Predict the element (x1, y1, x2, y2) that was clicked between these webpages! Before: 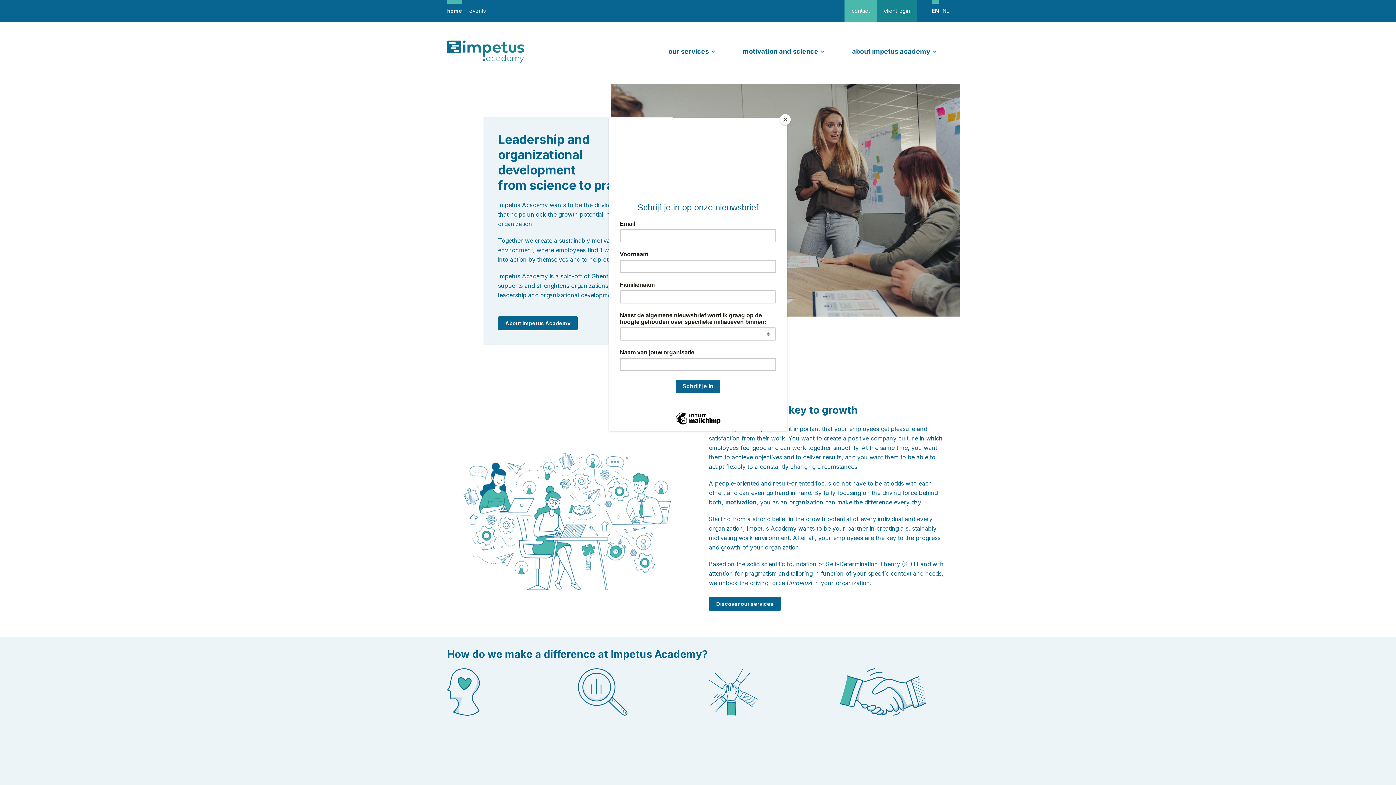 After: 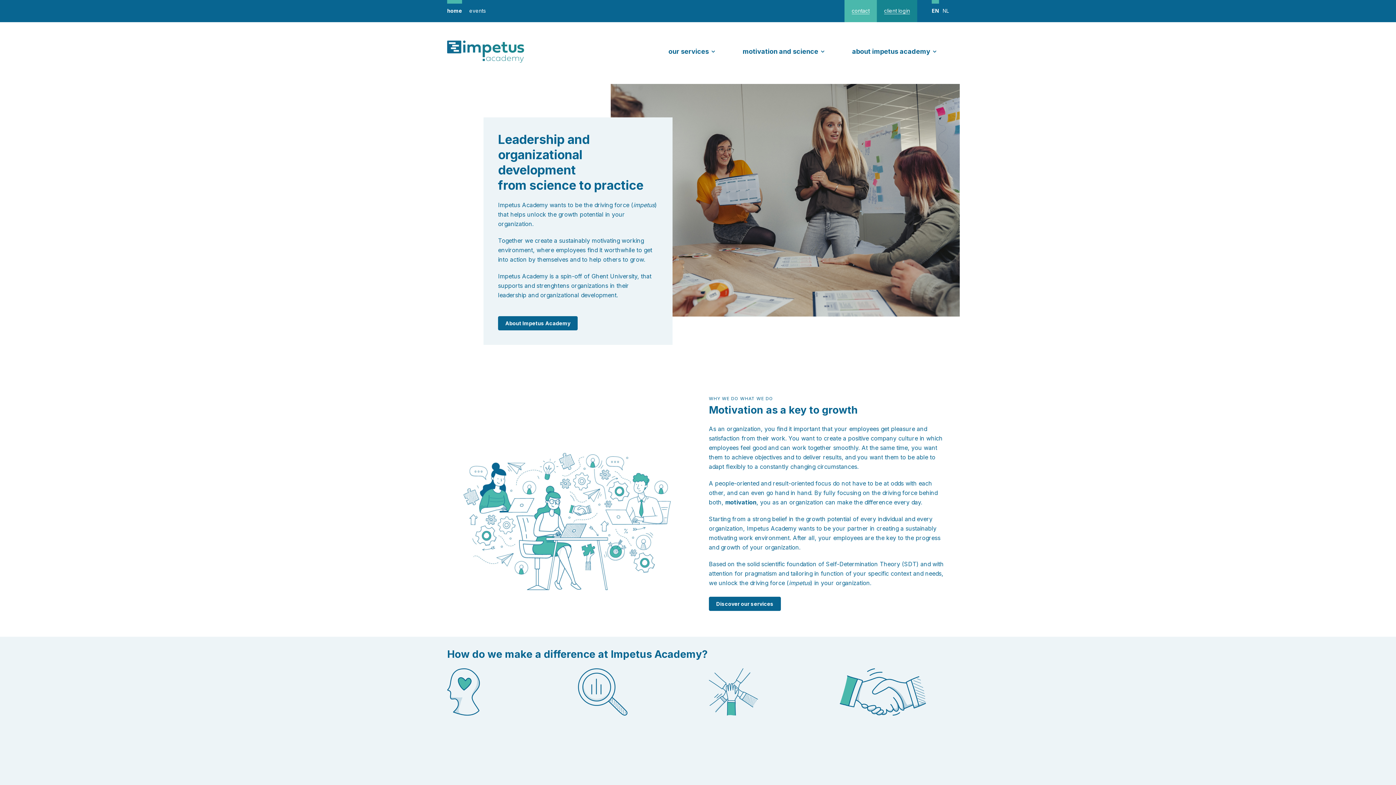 Action: label: Close bbox: (780, 114, 790, 125)